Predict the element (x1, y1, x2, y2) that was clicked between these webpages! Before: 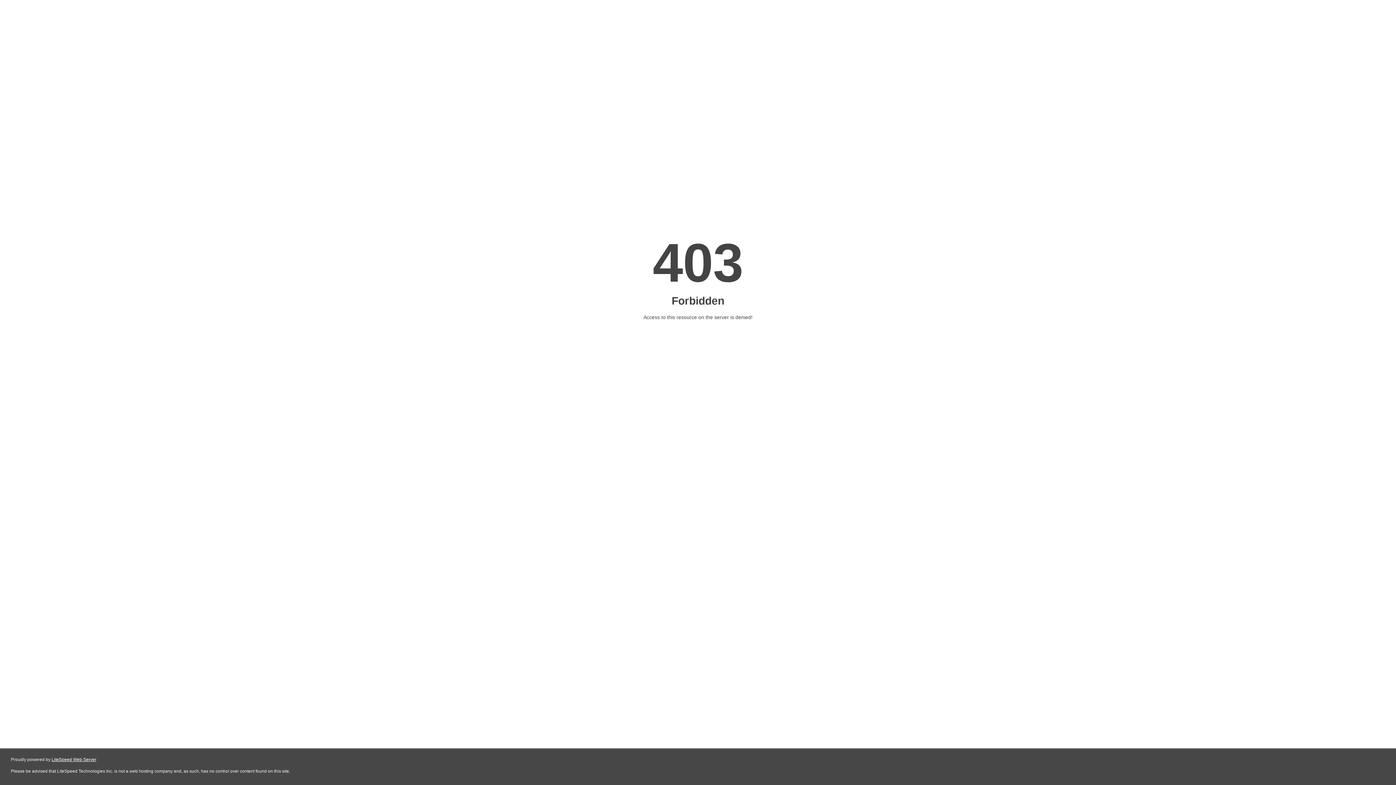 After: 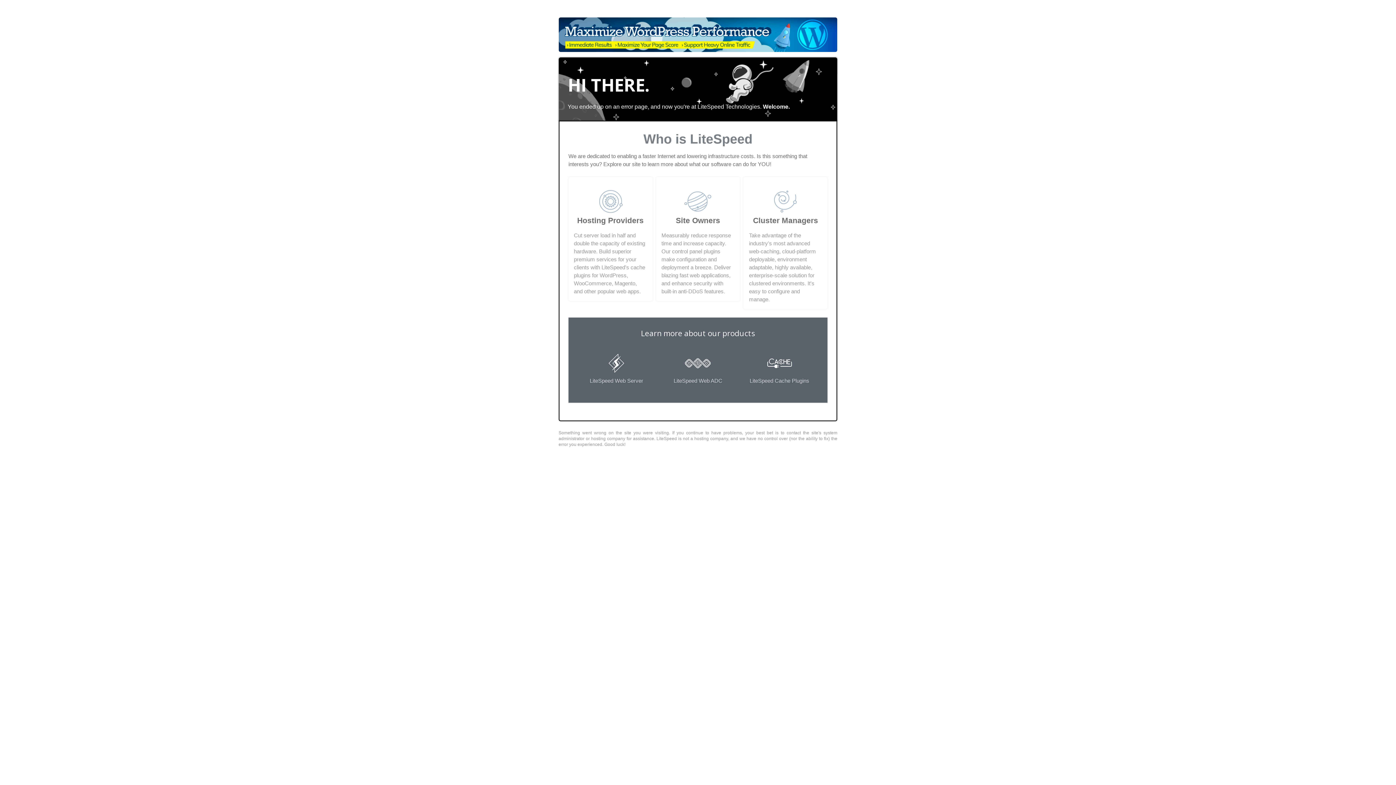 Action: label: LiteSpeed Web Server bbox: (51, 757, 96, 762)